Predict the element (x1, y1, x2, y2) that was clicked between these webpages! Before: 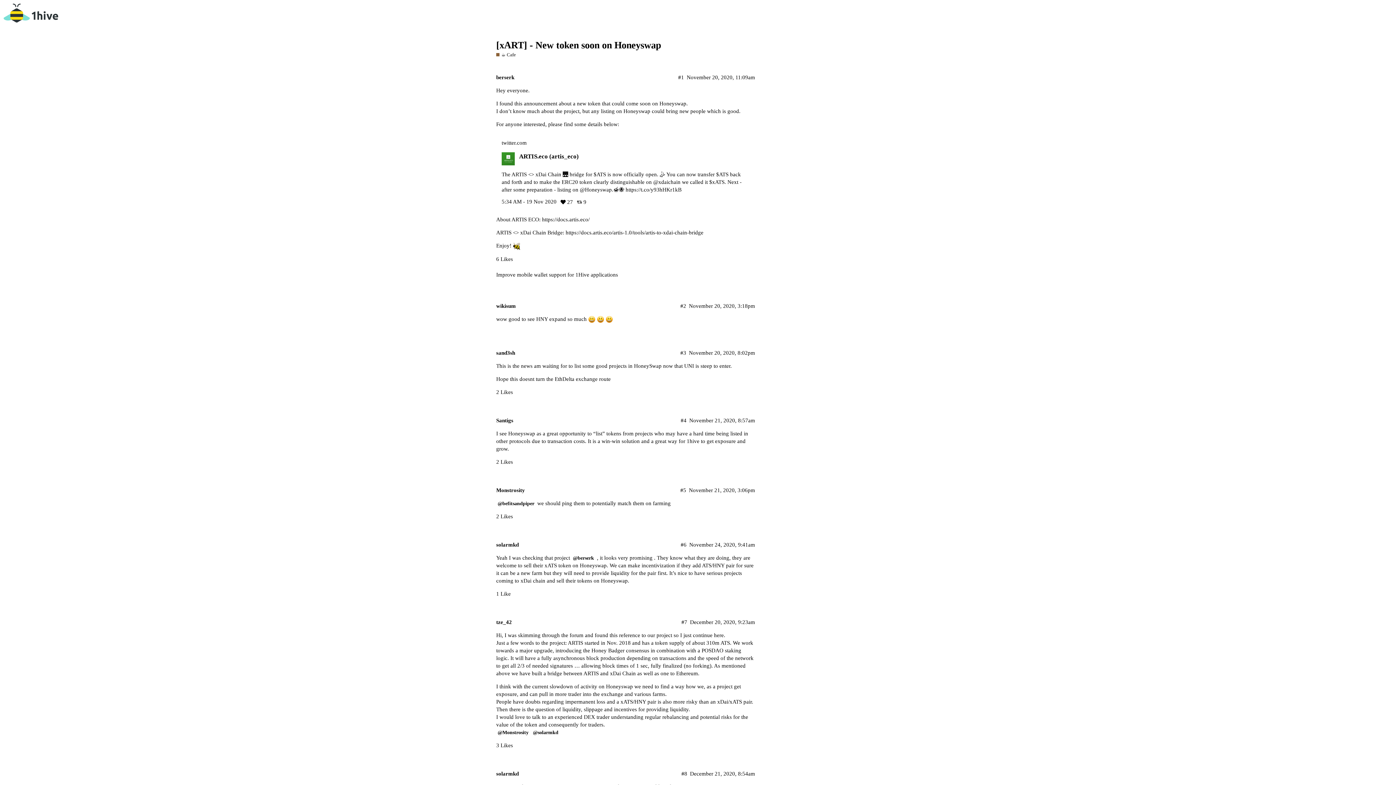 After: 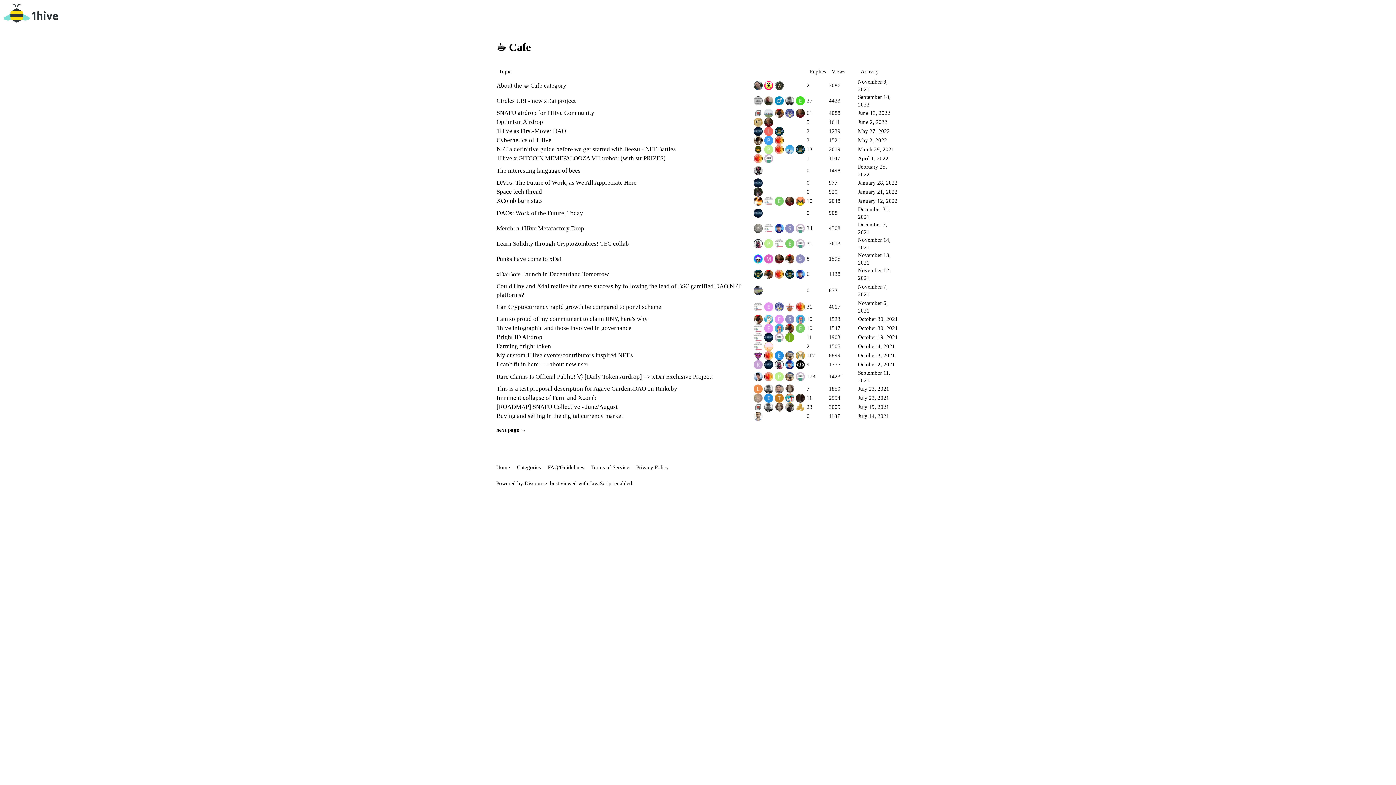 Action: label: ☕️ Cafe bbox: (496, 51, 516, 58)